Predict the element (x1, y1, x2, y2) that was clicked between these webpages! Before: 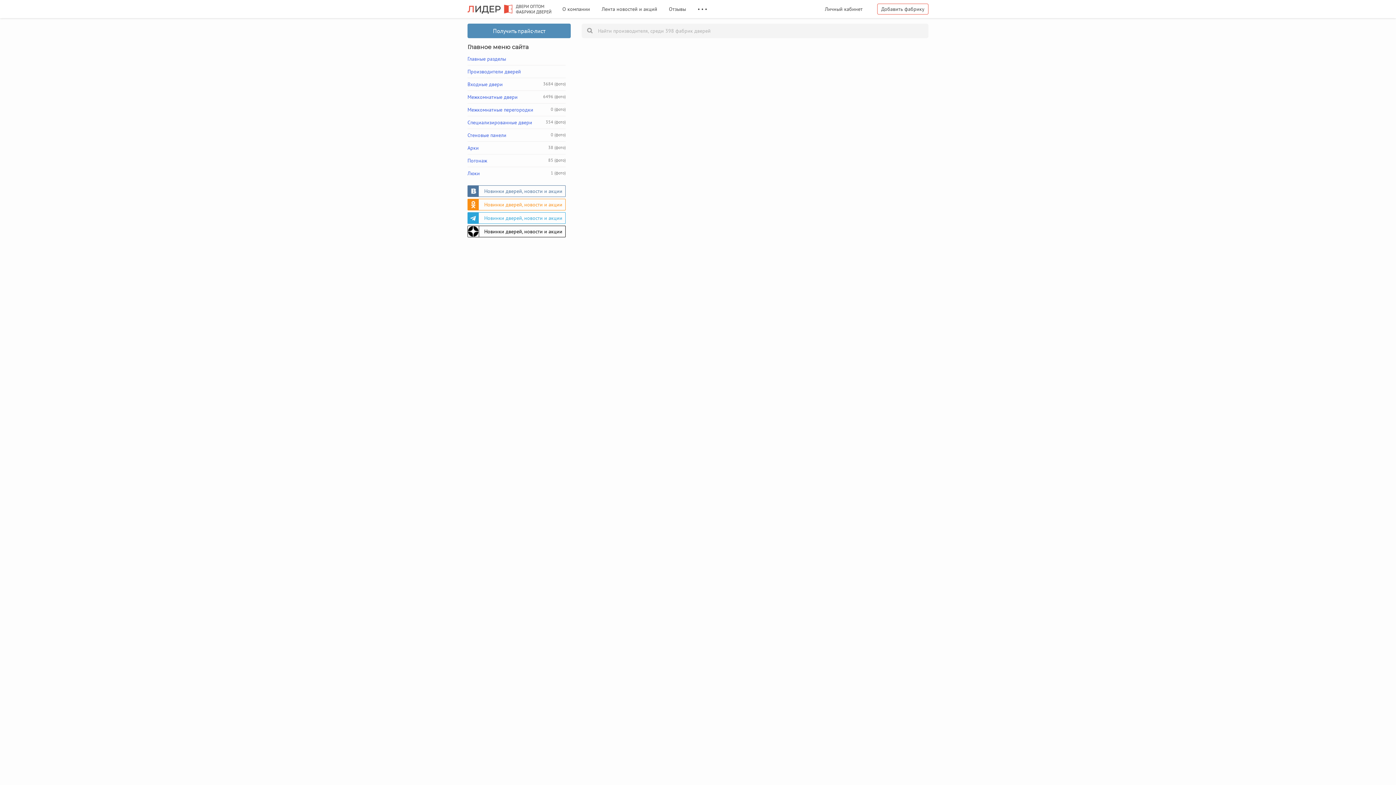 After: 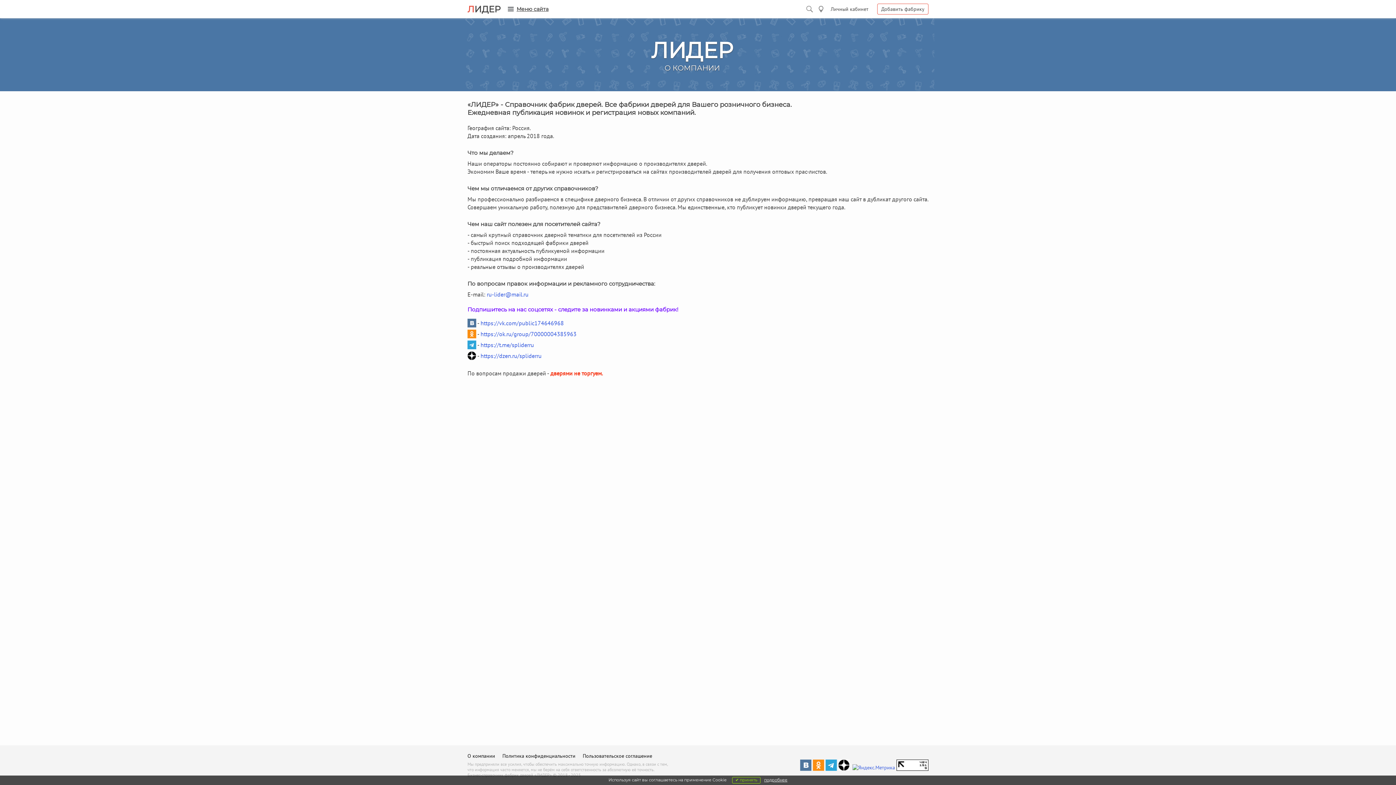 Action: label: О компании bbox: (562, 5, 590, 12)